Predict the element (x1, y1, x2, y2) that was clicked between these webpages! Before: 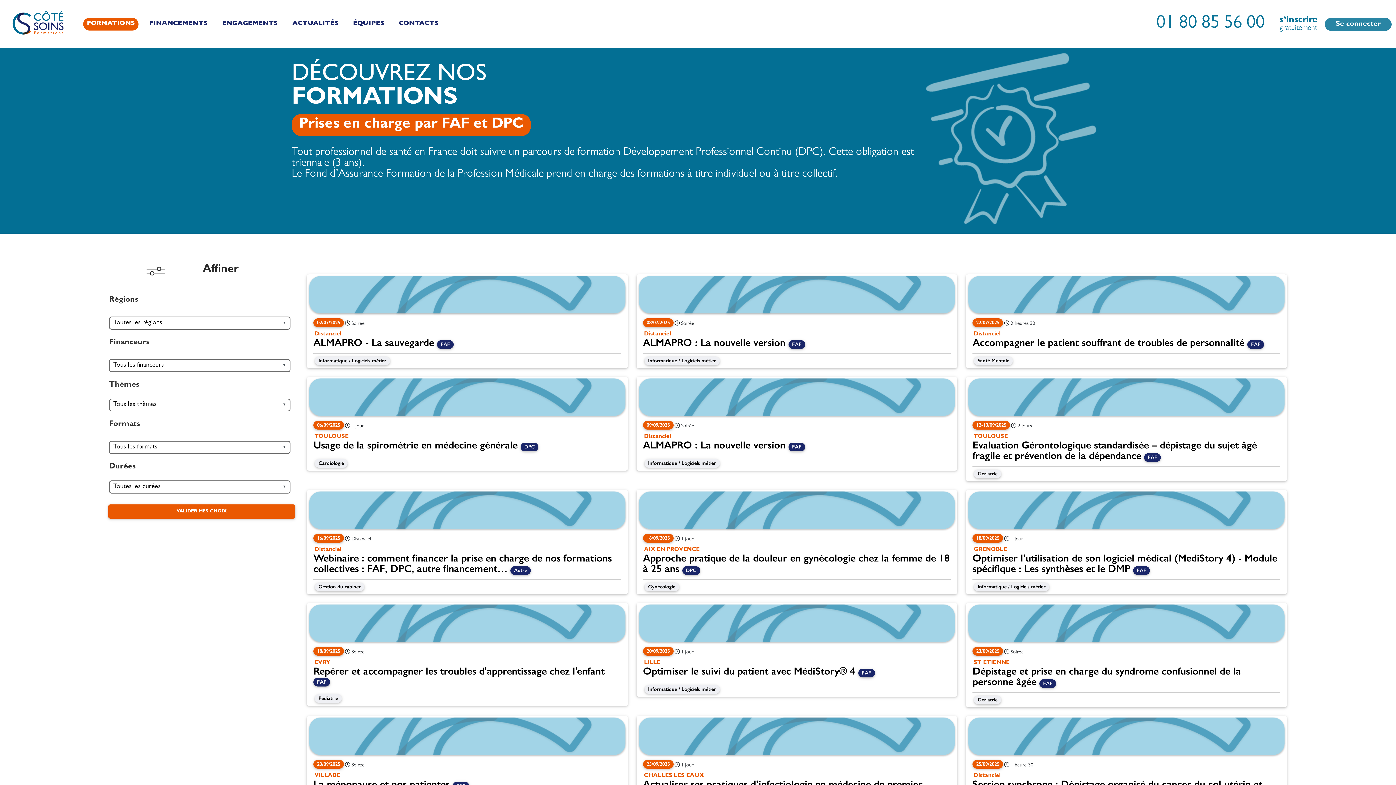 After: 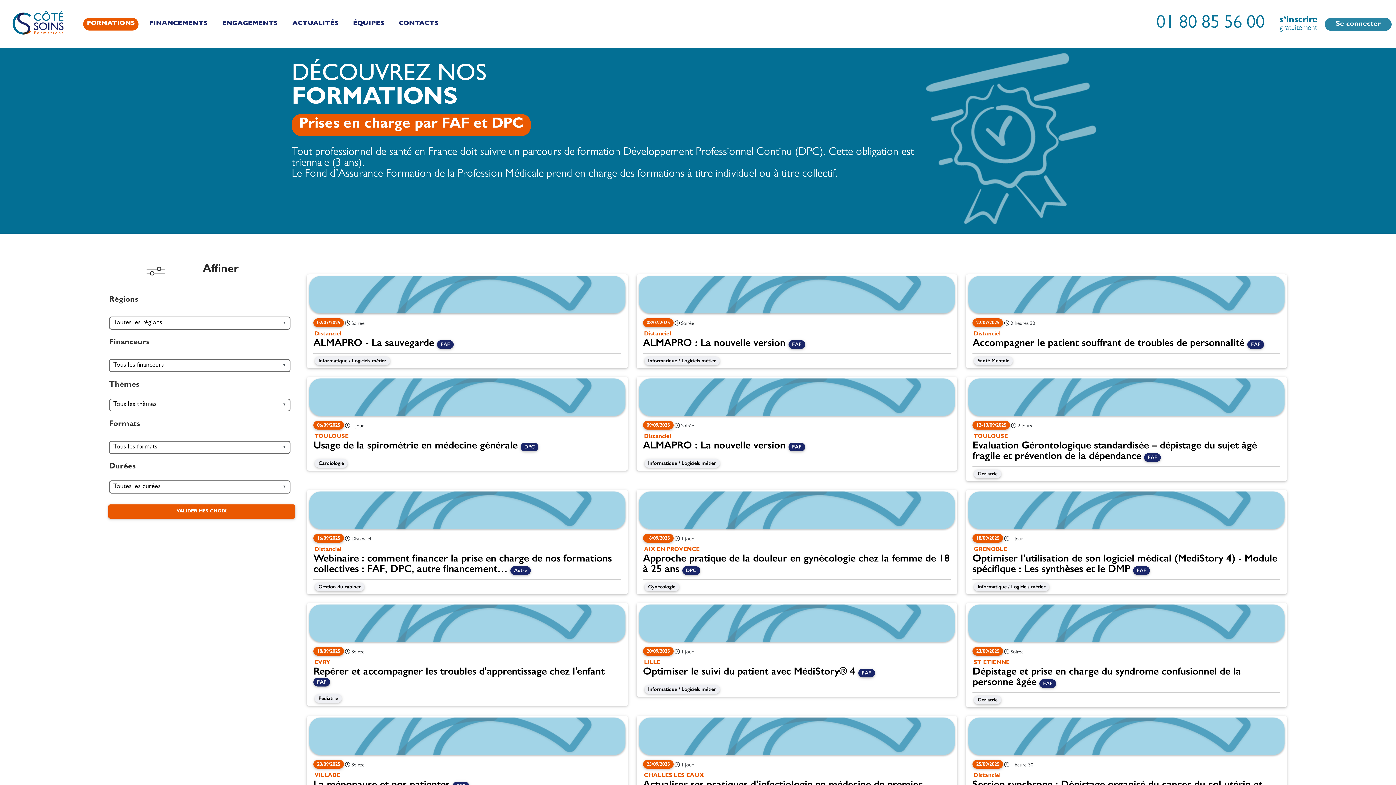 Action: bbox: (1149, 10, 1272, 37) label: 01 80 85 56 00